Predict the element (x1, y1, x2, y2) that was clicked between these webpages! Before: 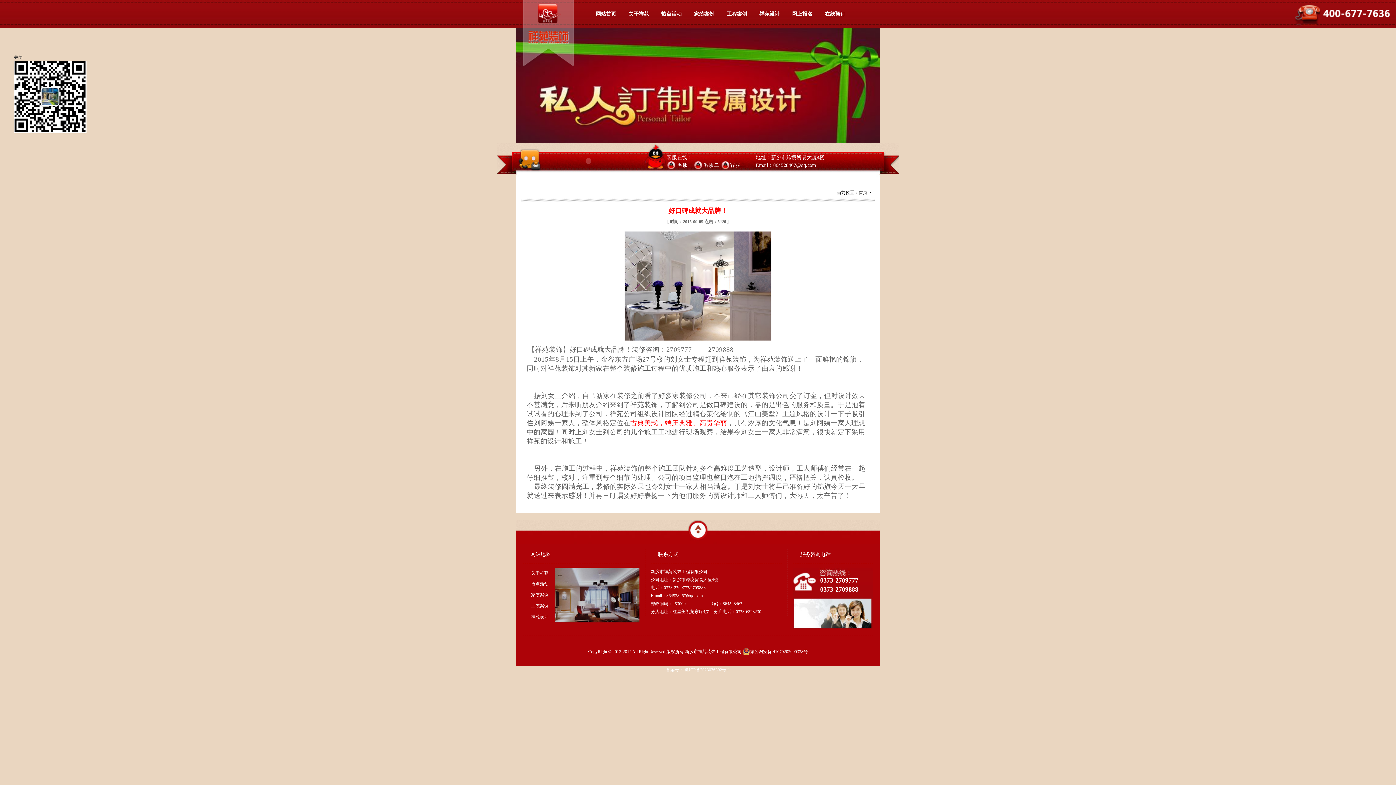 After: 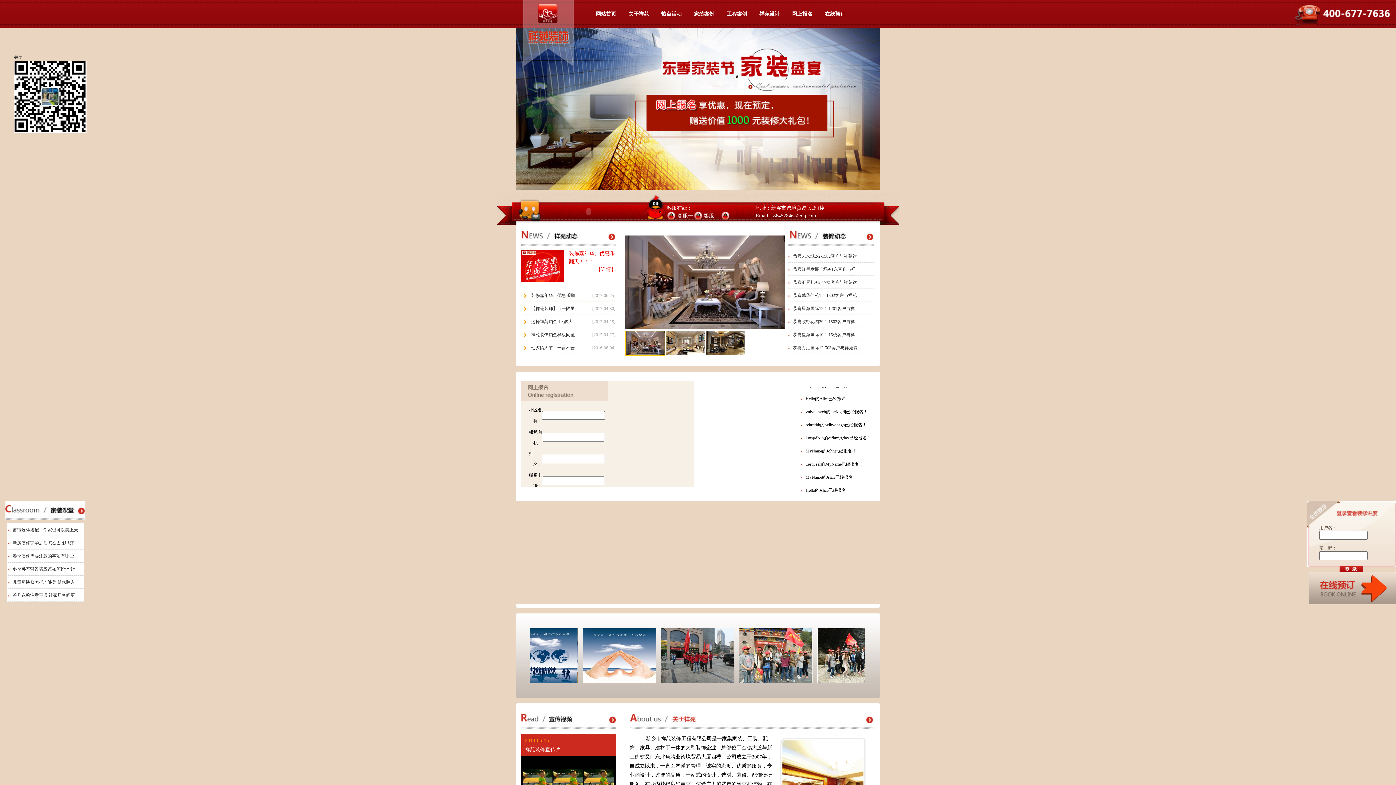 Action: label: 祥苑设计 bbox: (531, 614, 548, 619)